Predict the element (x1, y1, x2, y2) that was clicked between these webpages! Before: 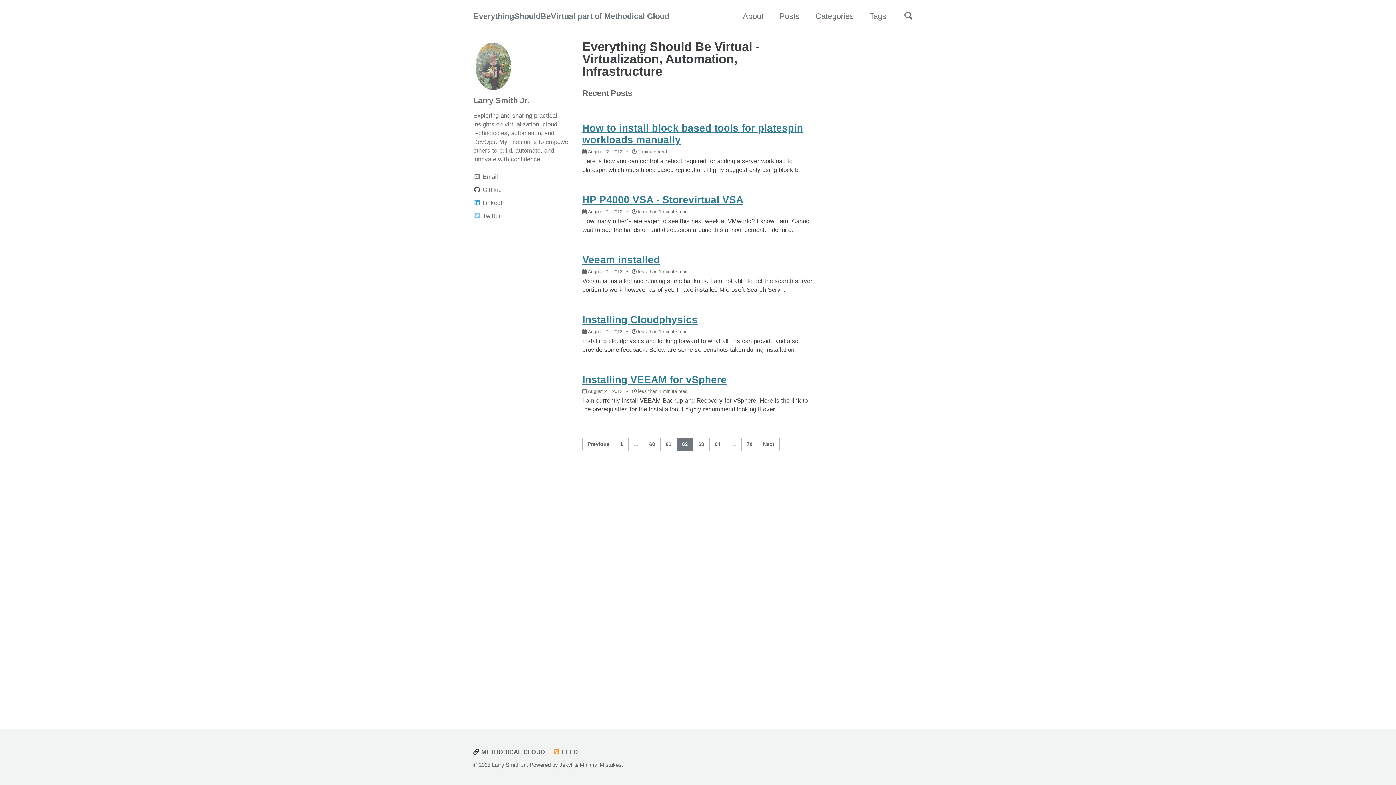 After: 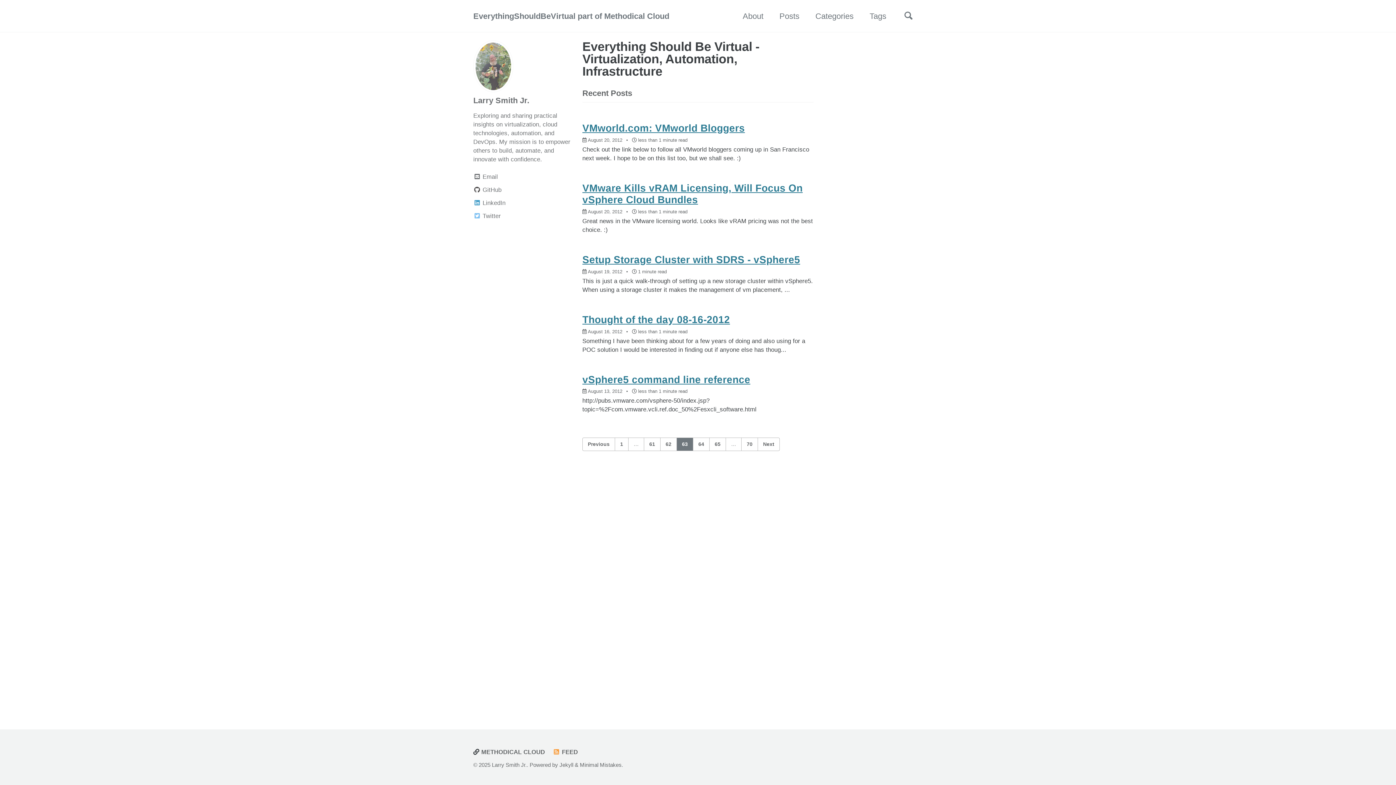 Action: bbox: (757, 437, 780, 451) label: Next